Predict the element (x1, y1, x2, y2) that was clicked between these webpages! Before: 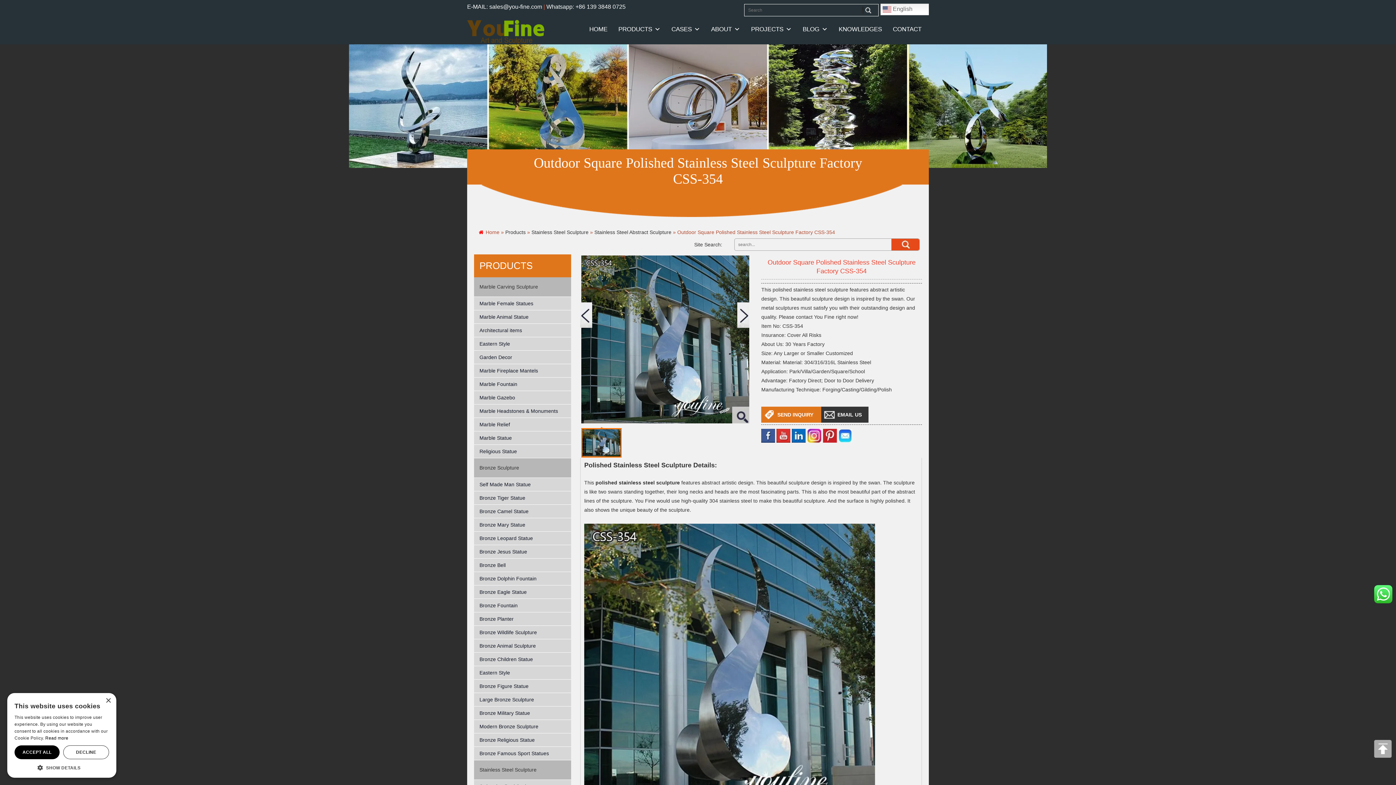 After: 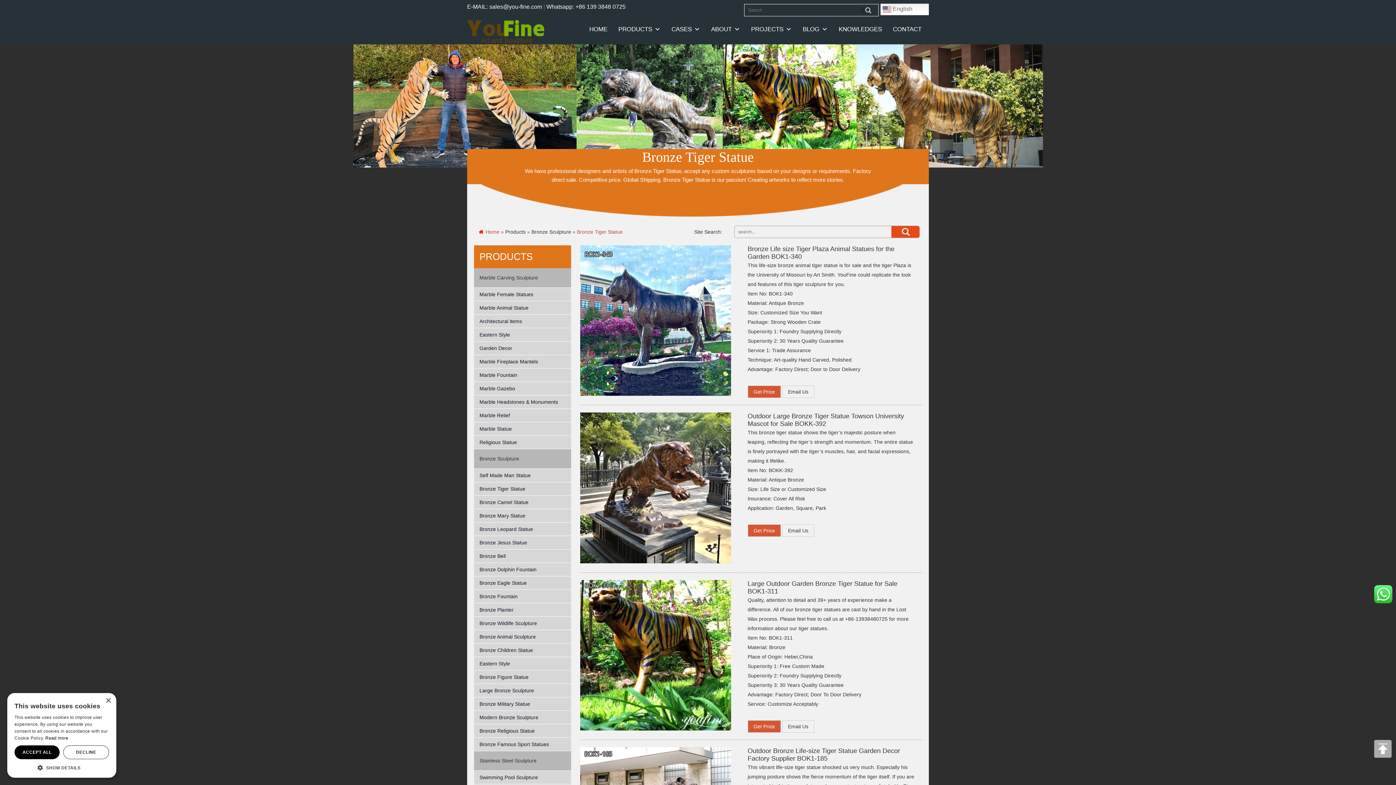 Action: bbox: (474, 491, 571, 504) label: Bronze Tiger Statue